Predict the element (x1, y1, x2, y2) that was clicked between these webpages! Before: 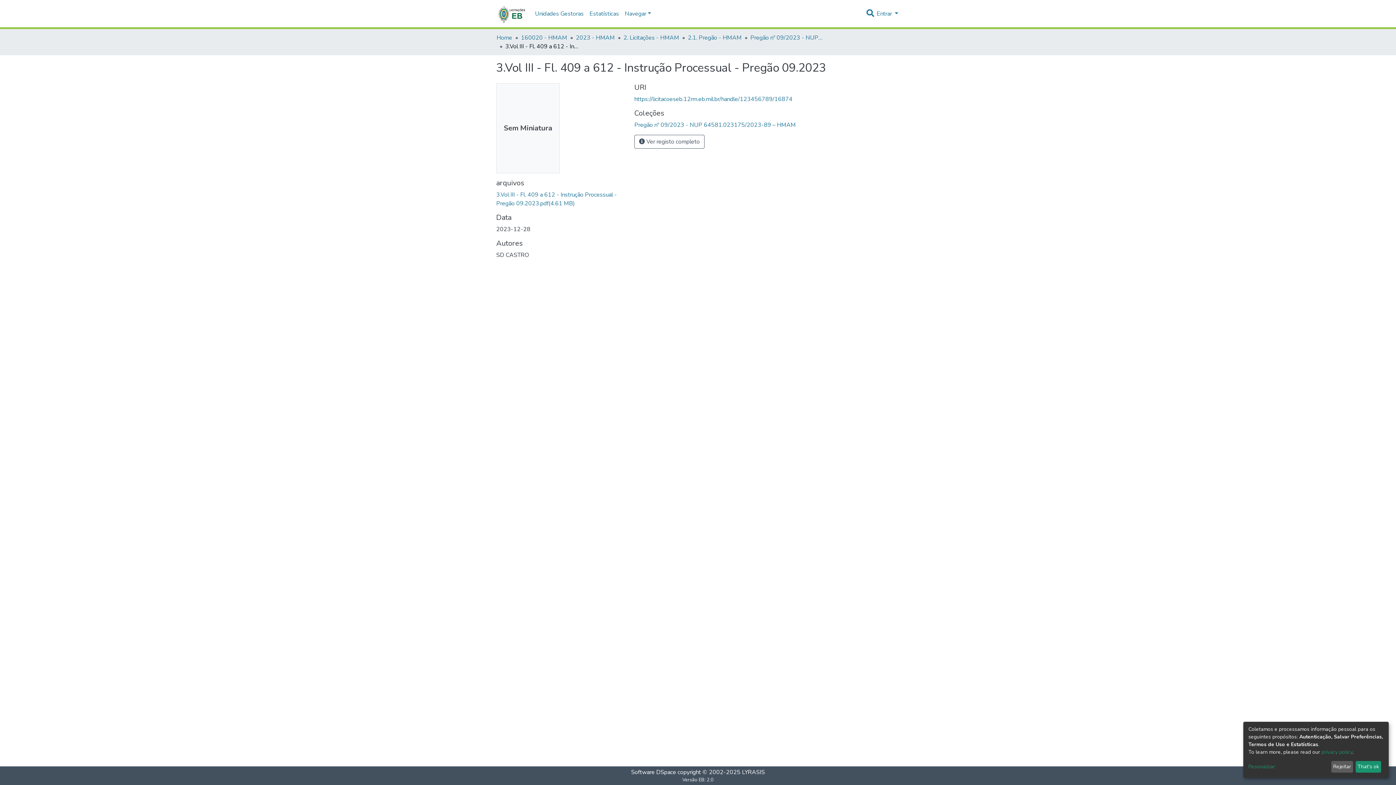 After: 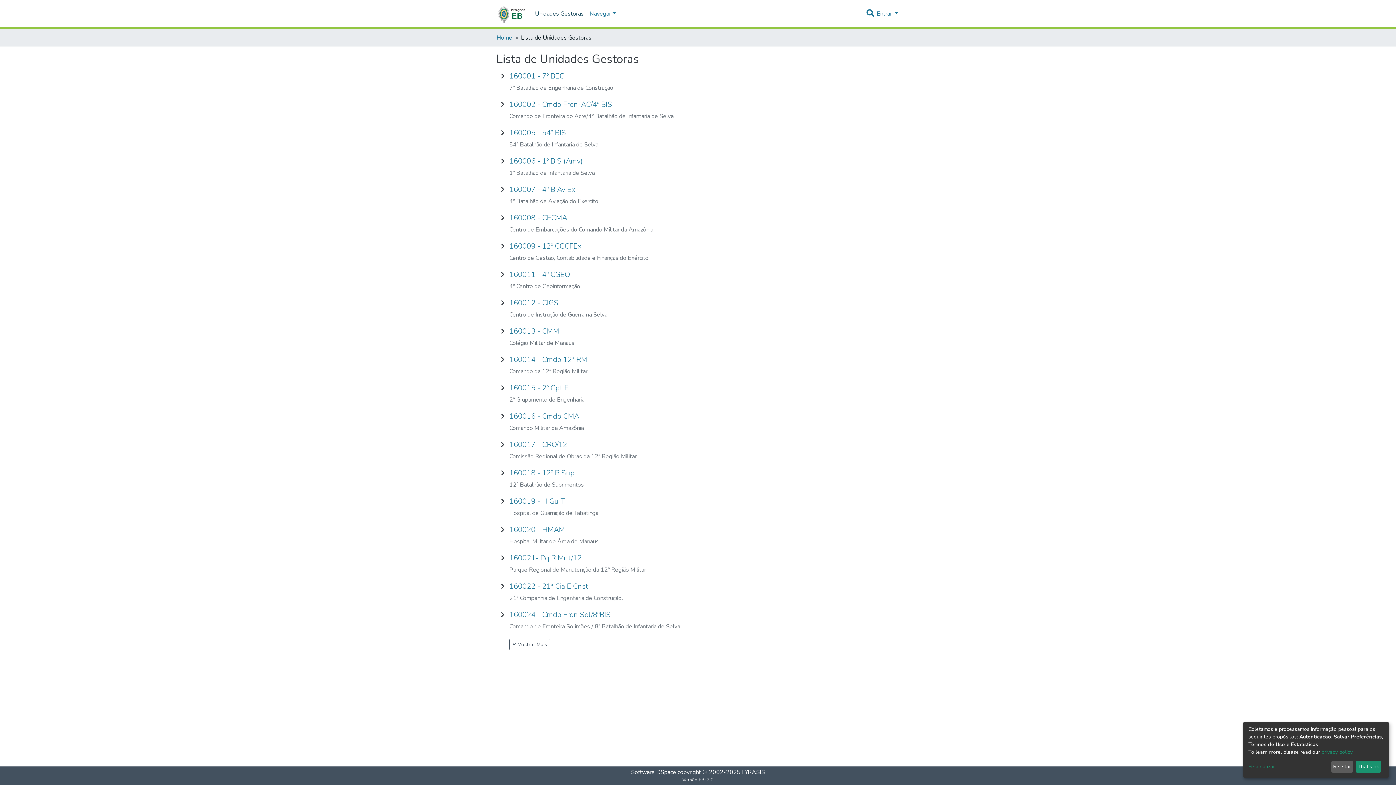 Action: label: Unidades Gestoras bbox: (502, 6, 556, 21)